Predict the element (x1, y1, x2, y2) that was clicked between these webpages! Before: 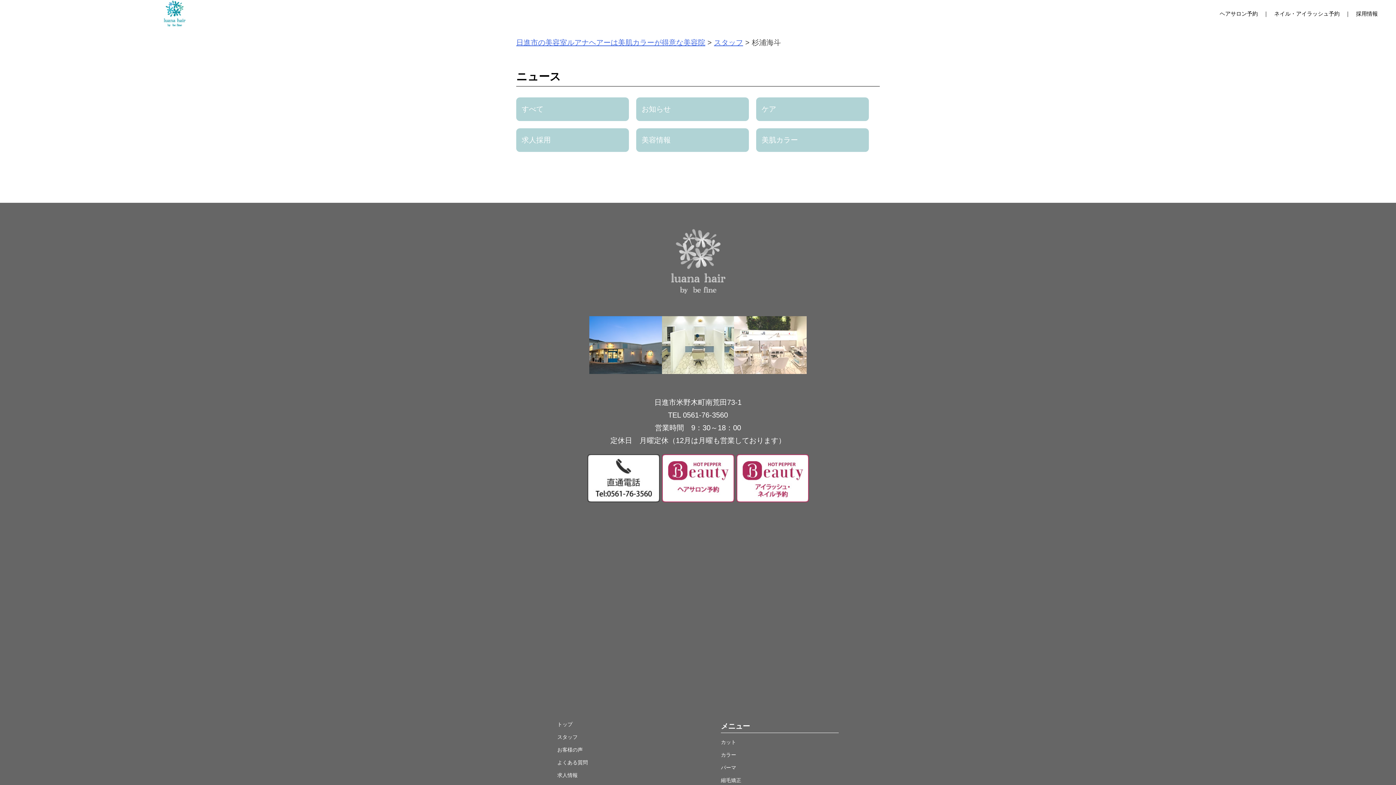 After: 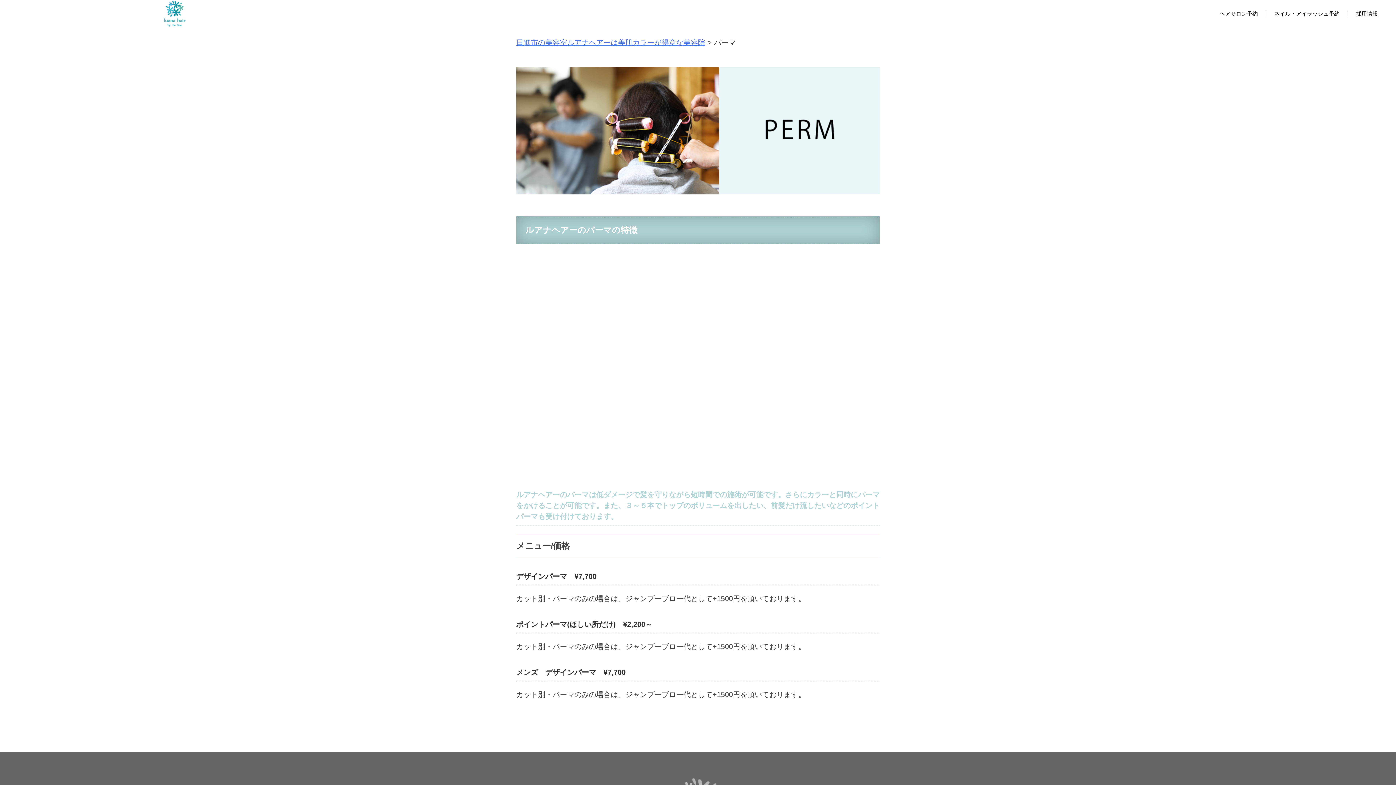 Action: label: パーマ bbox: (721, 765, 736, 770)